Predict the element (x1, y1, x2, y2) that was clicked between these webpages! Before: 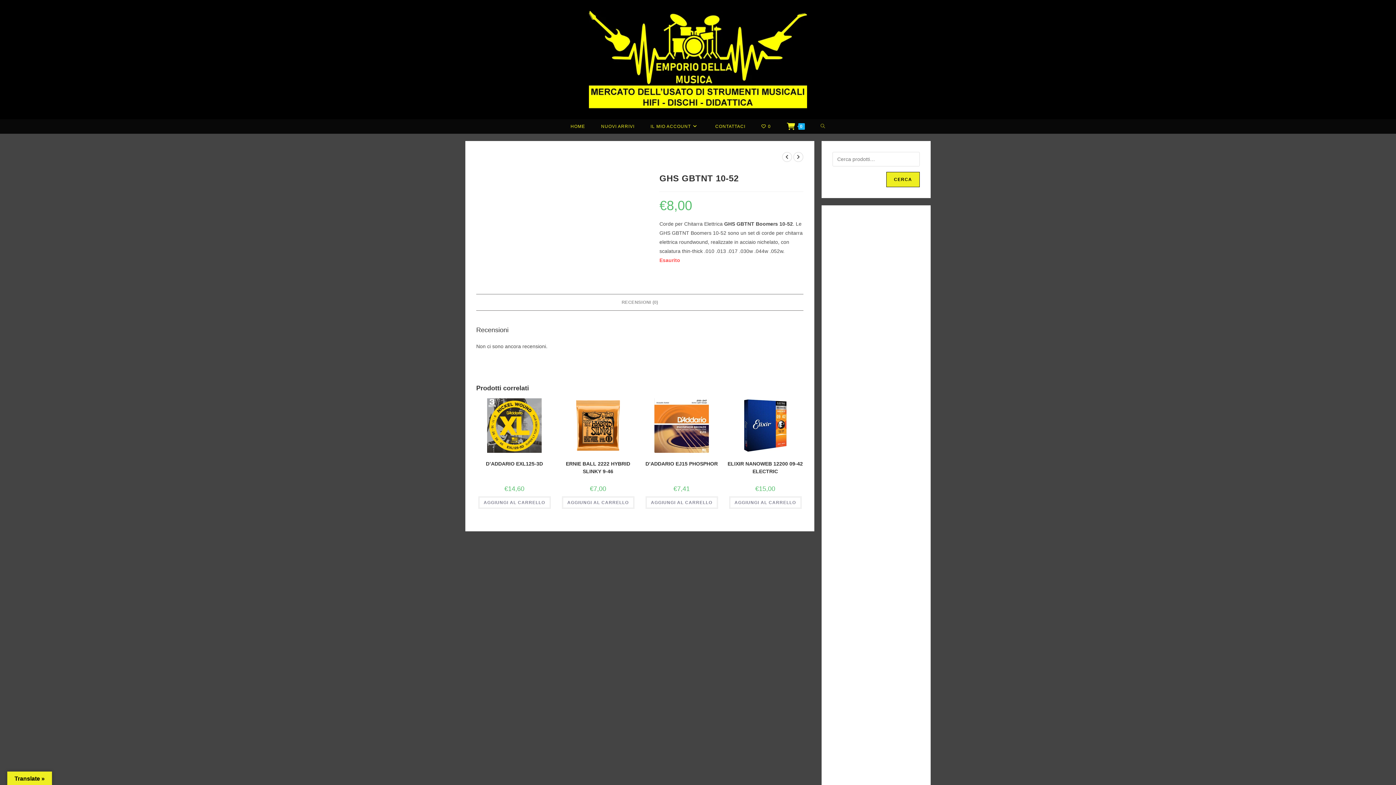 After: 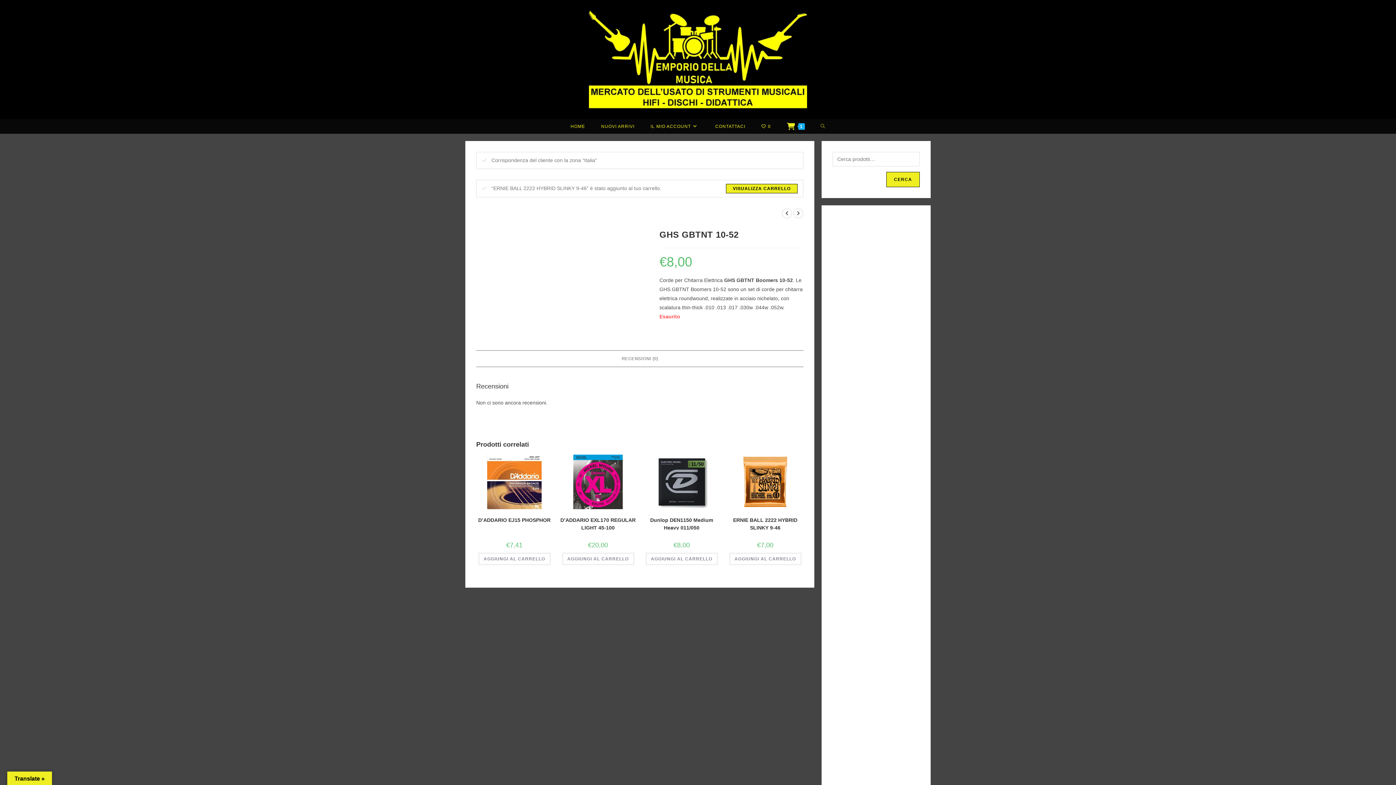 Action: bbox: (562, 496, 634, 509) label: Aggiungi al carrello: "ERNIE BALL 2222 HYBRID SLINKY 9-46"